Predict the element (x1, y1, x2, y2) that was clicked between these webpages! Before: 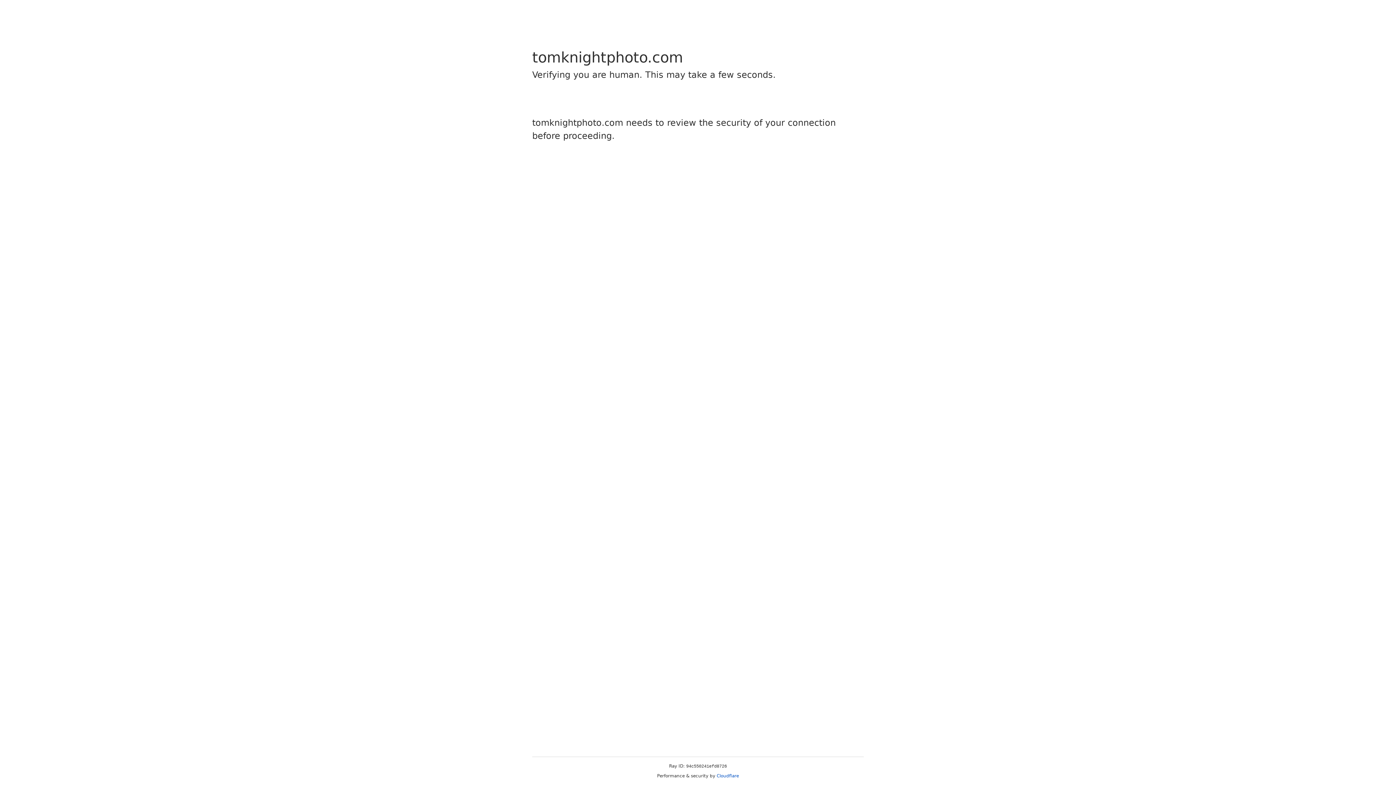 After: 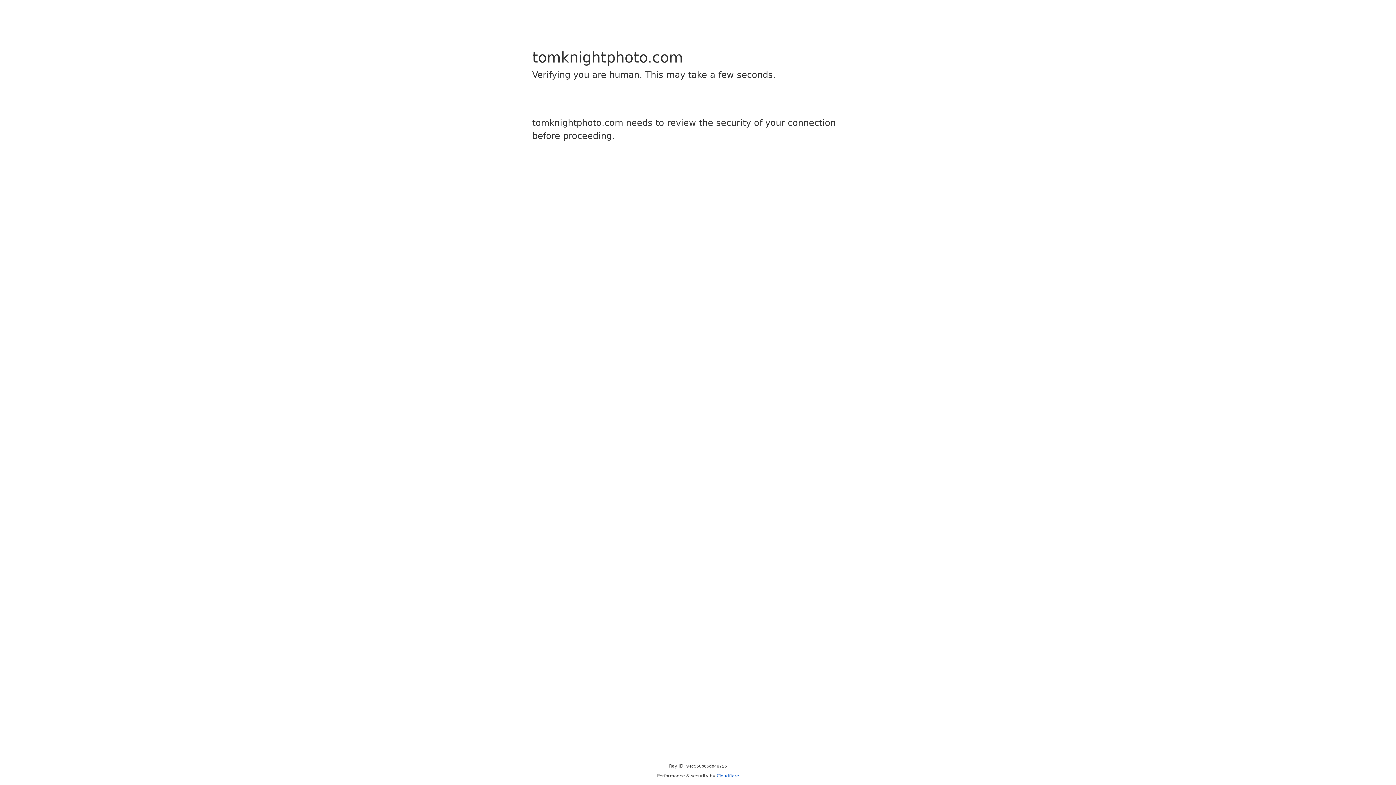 Action: label: Cloudflare bbox: (716, 773, 739, 778)